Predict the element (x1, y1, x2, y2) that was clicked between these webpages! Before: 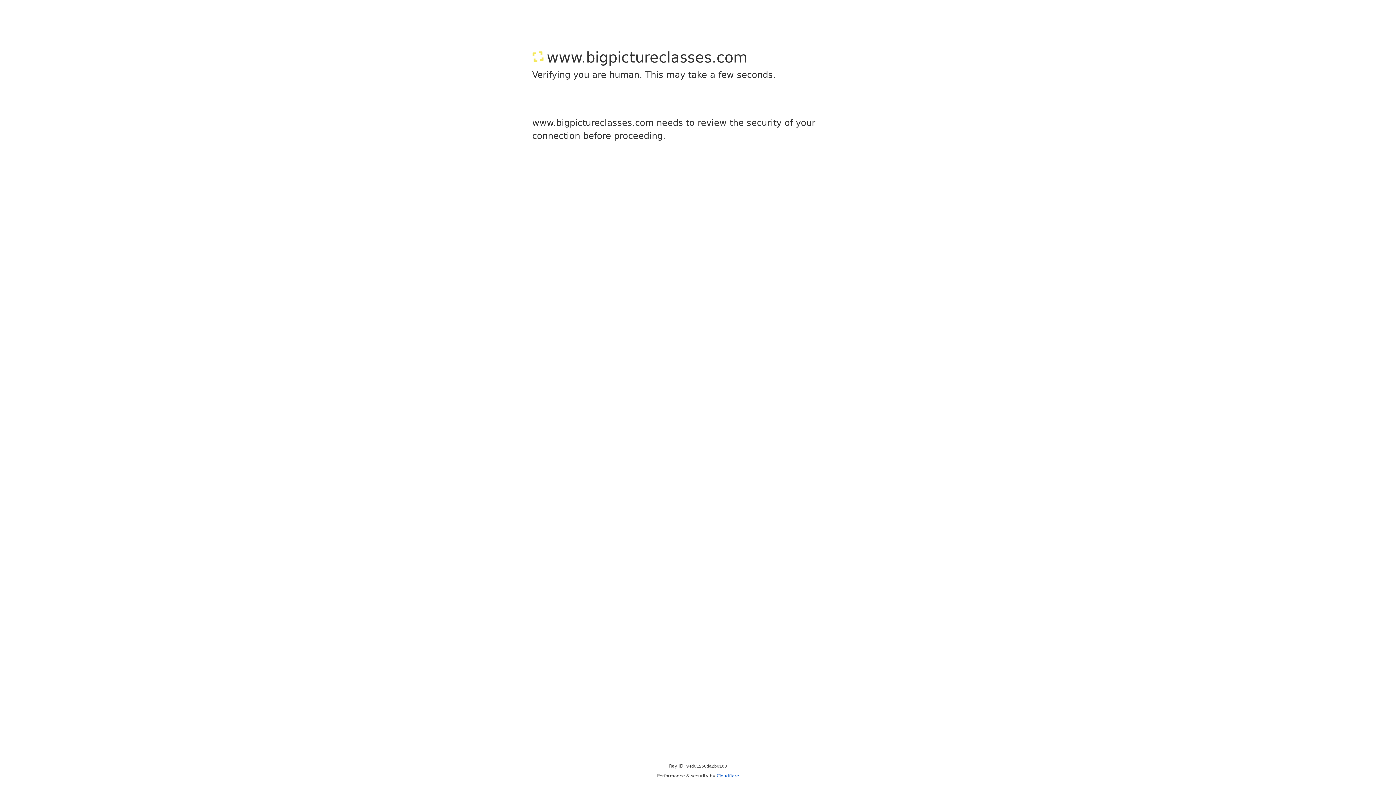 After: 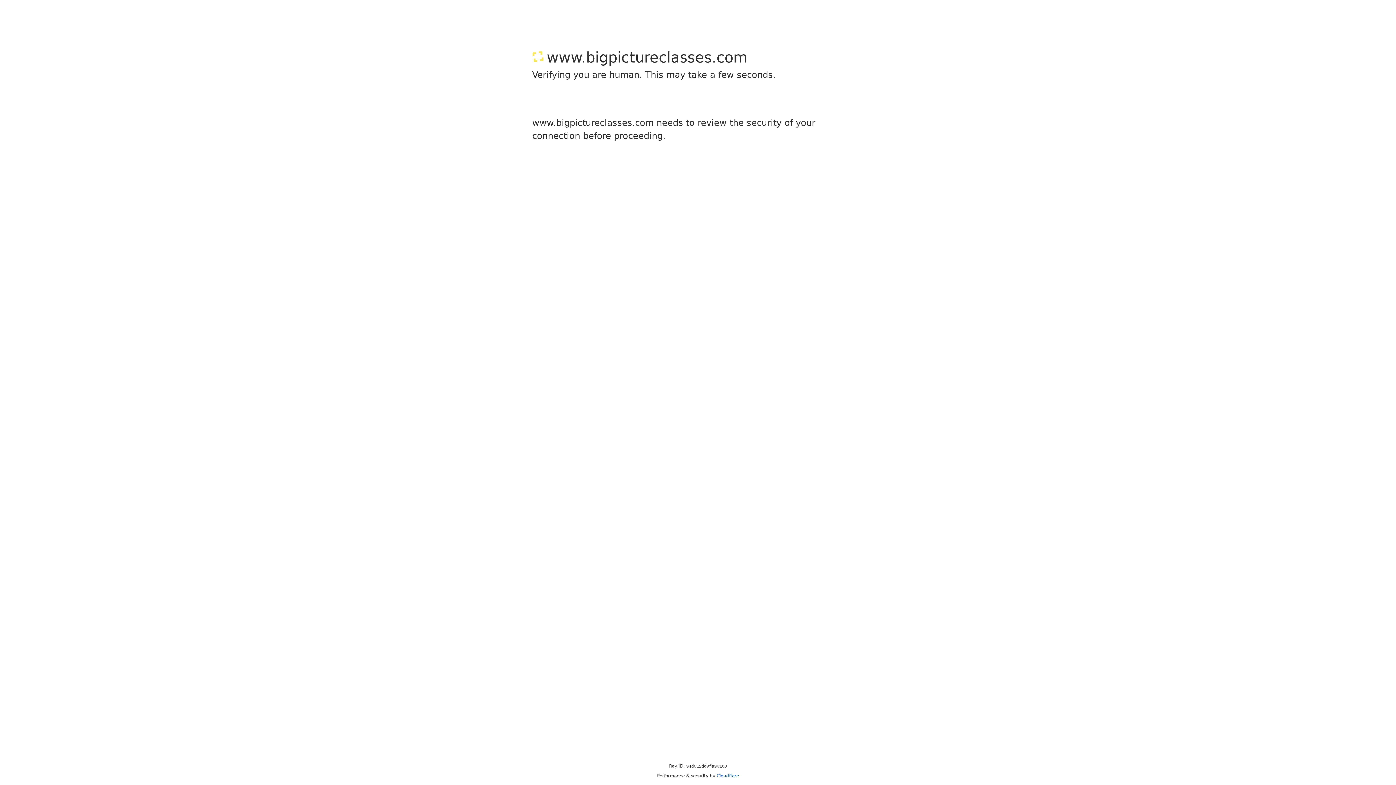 Action: label: Cloudflare bbox: (716, 773, 739, 778)